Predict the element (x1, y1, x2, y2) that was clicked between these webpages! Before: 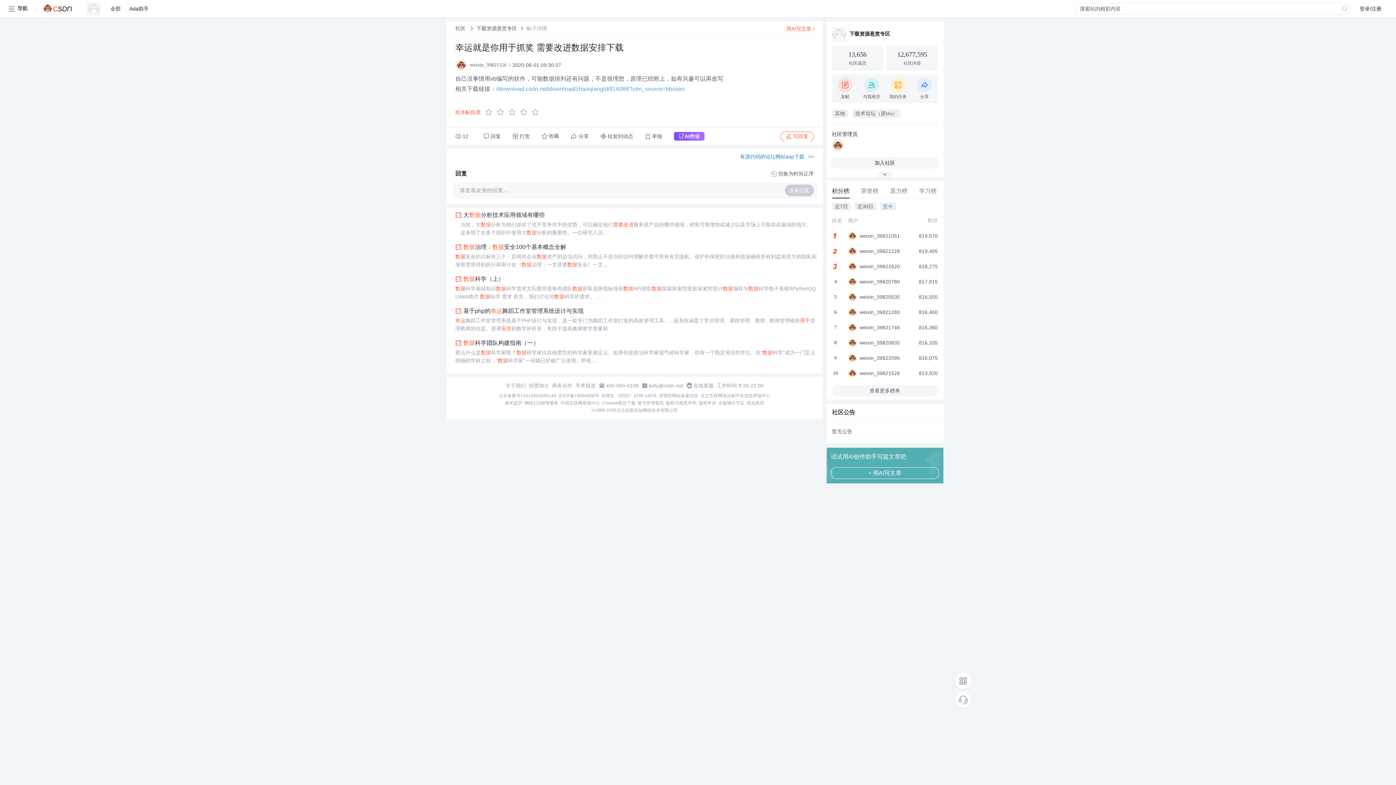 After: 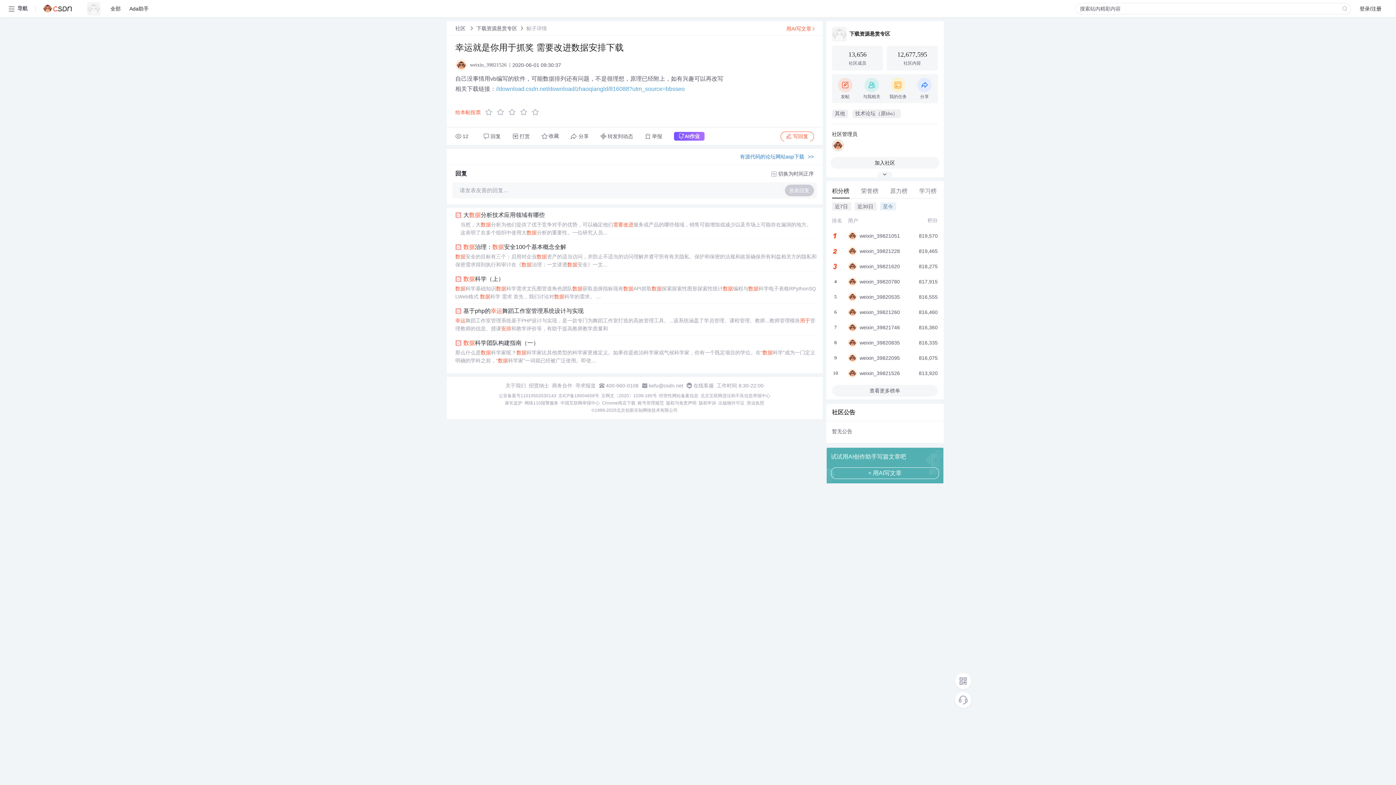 Action: label: 寻求报道 bbox: (575, 382, 595, 388)